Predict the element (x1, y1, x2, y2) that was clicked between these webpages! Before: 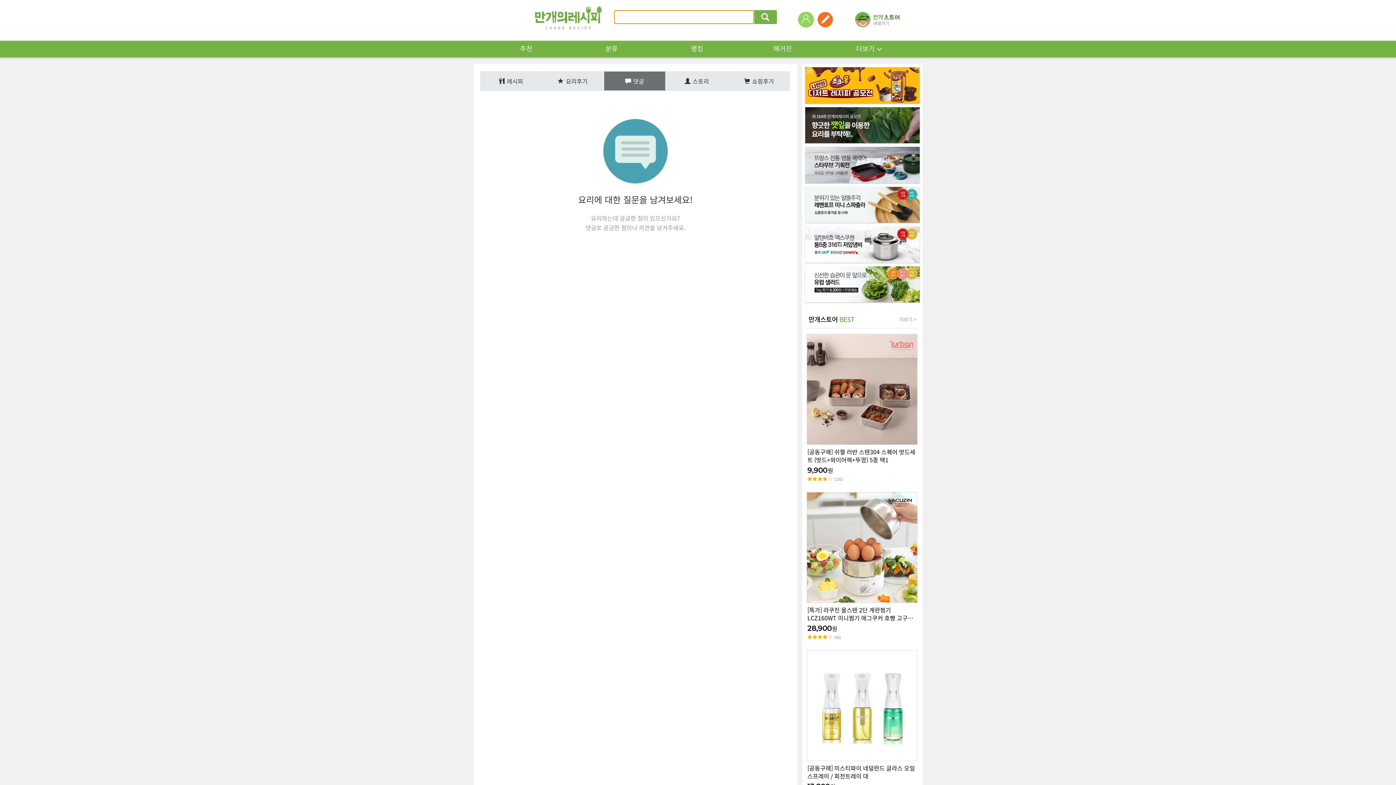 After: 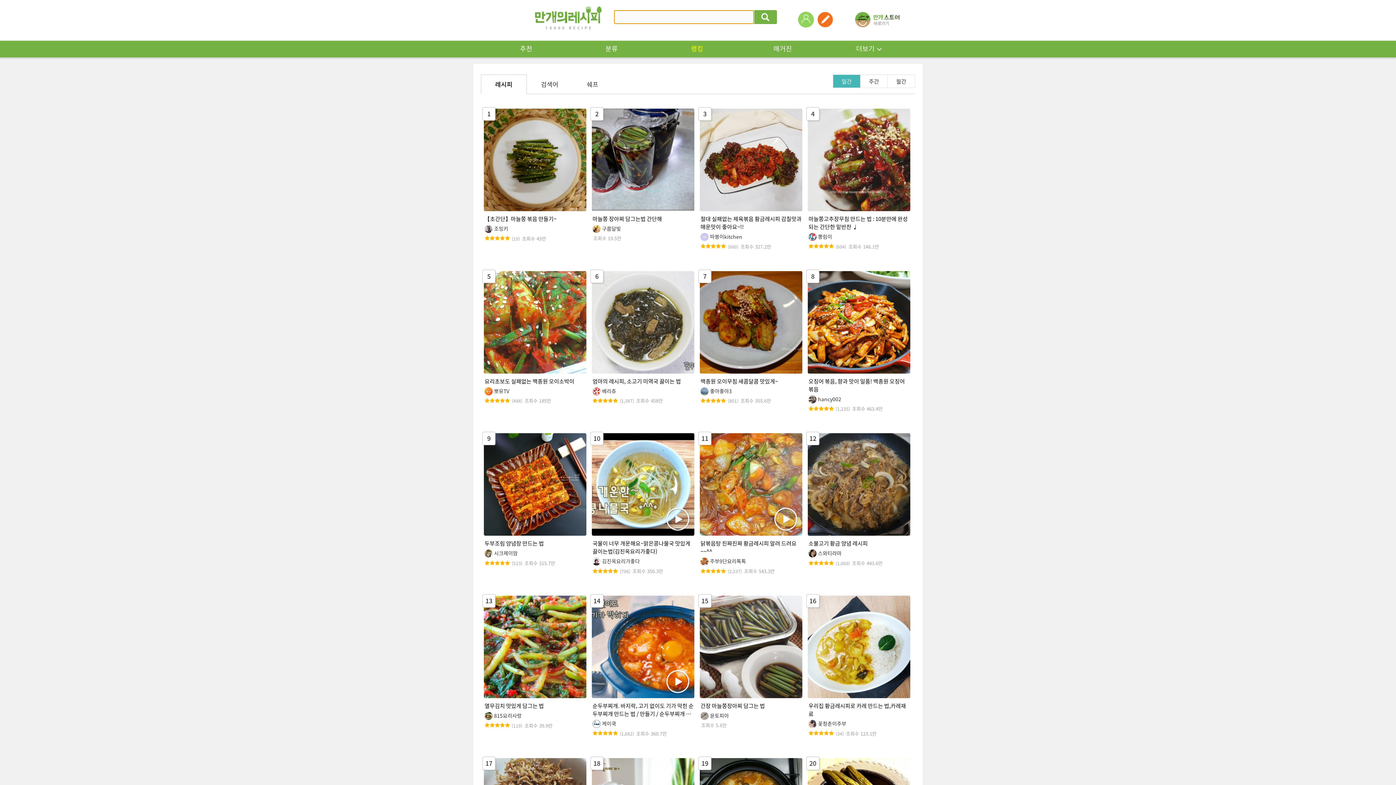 Action: bbox: (657, 44, 737, 53) label: 랭킹